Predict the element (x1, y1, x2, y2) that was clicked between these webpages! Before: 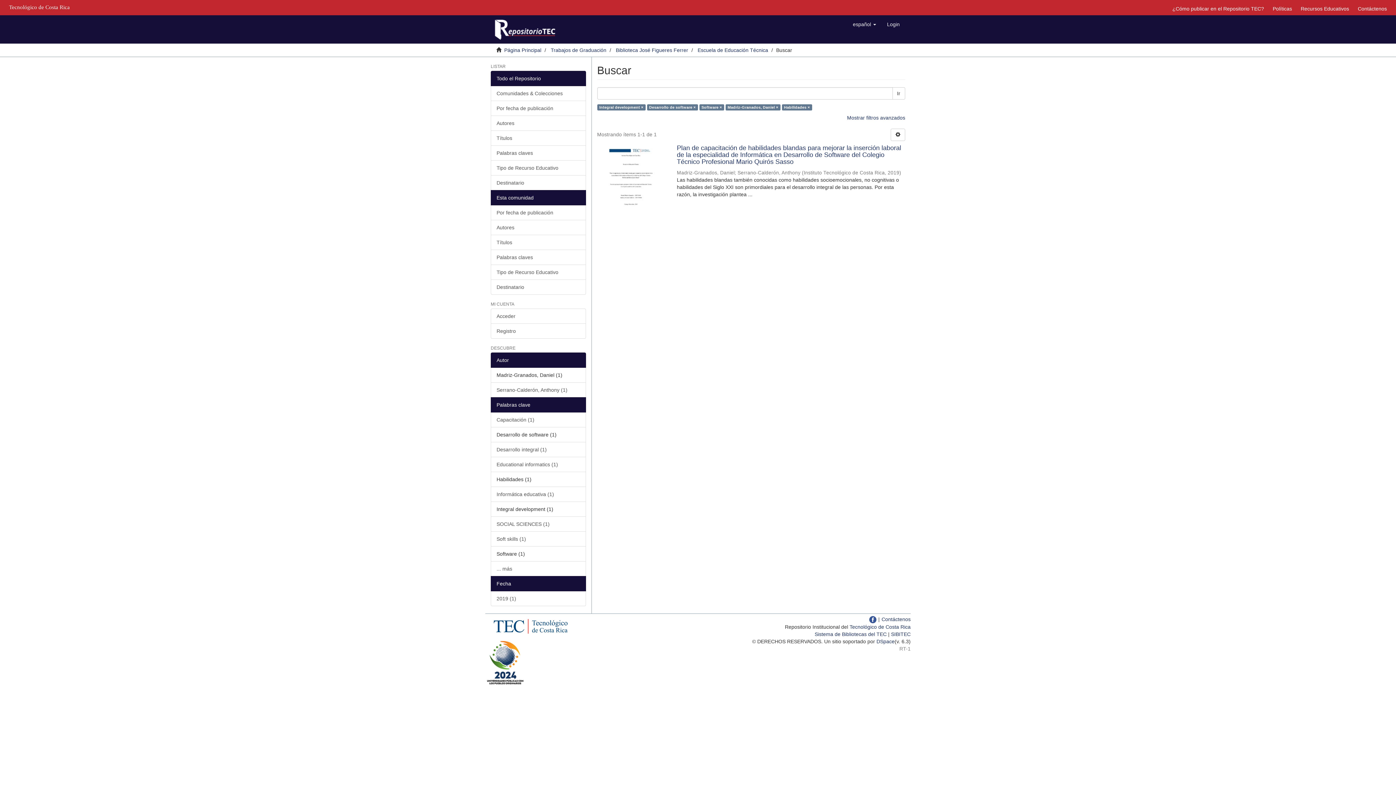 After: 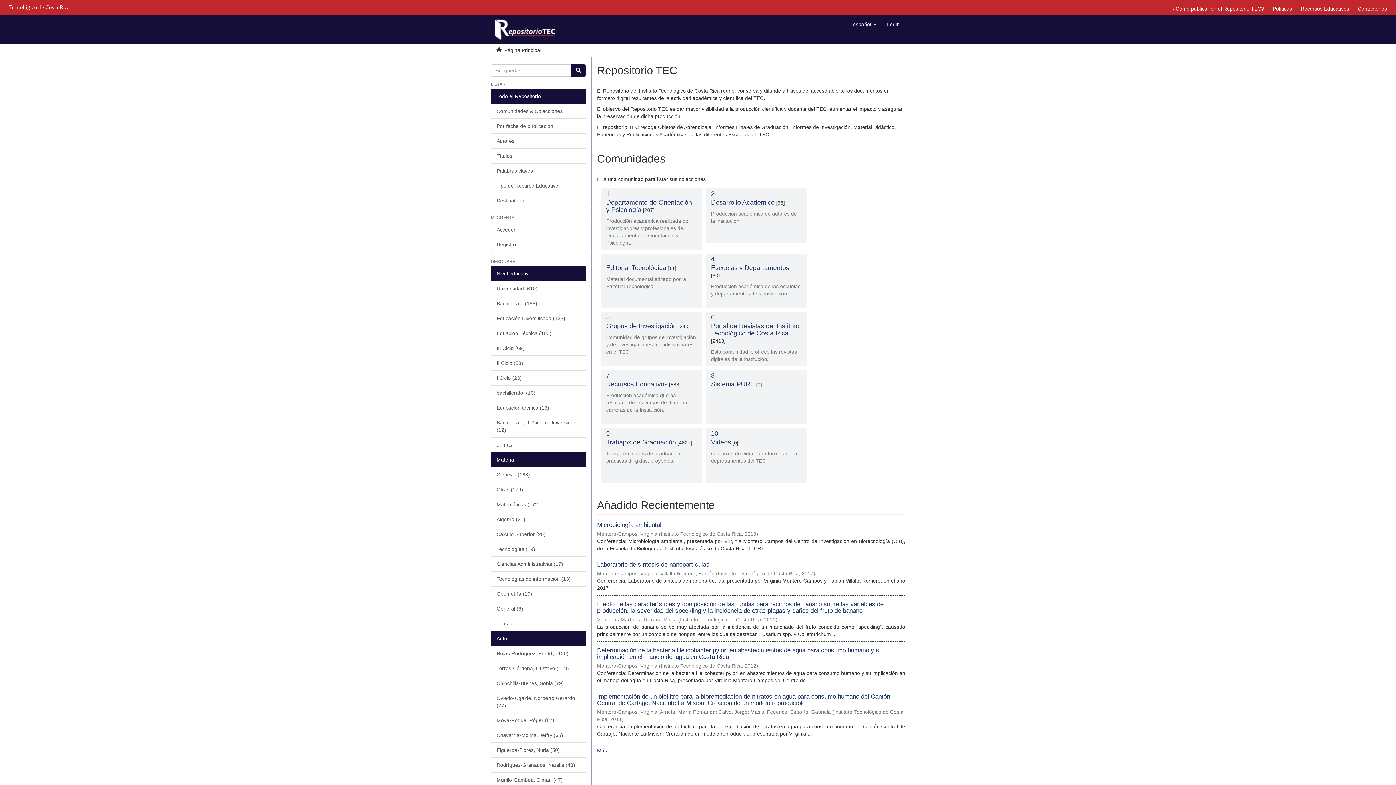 Action: bbox: (490, 15, 559, 43)